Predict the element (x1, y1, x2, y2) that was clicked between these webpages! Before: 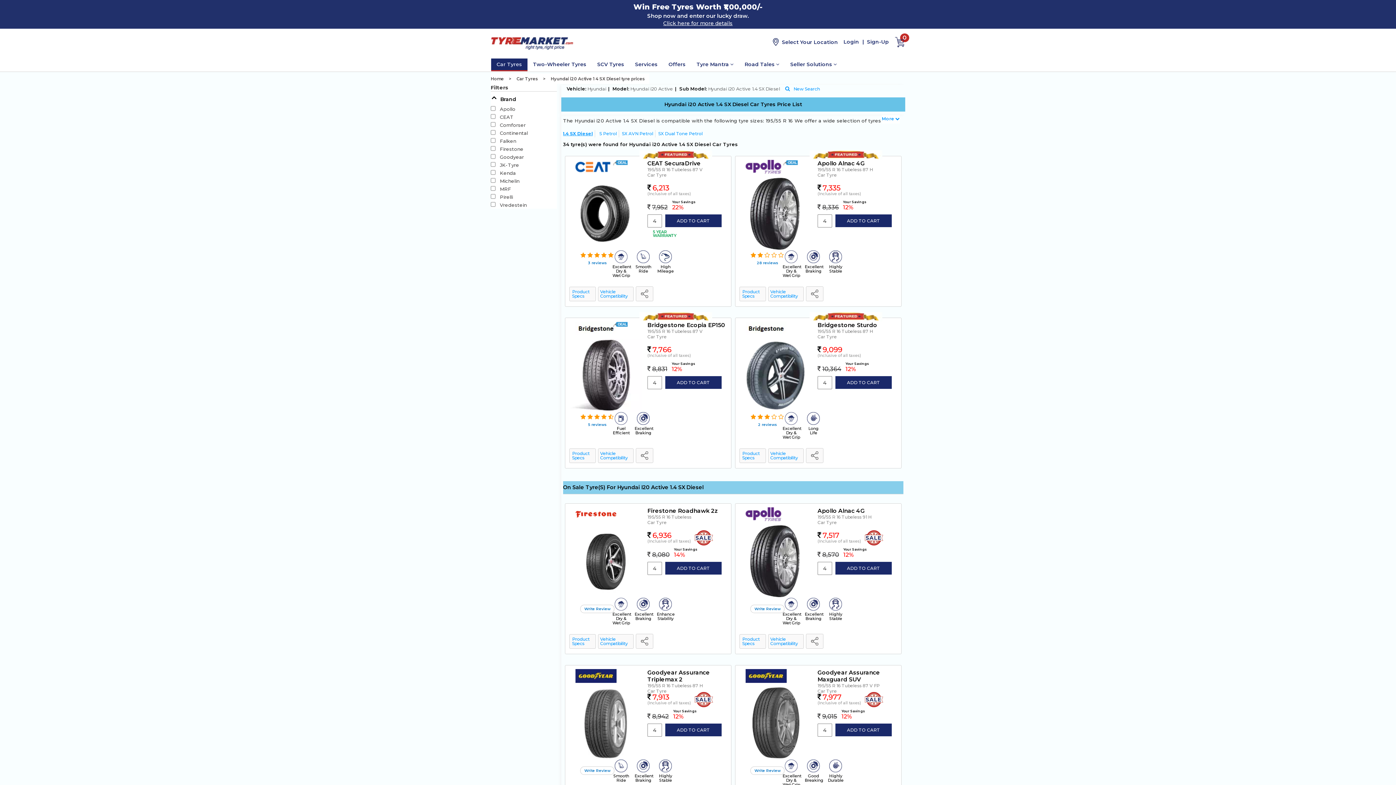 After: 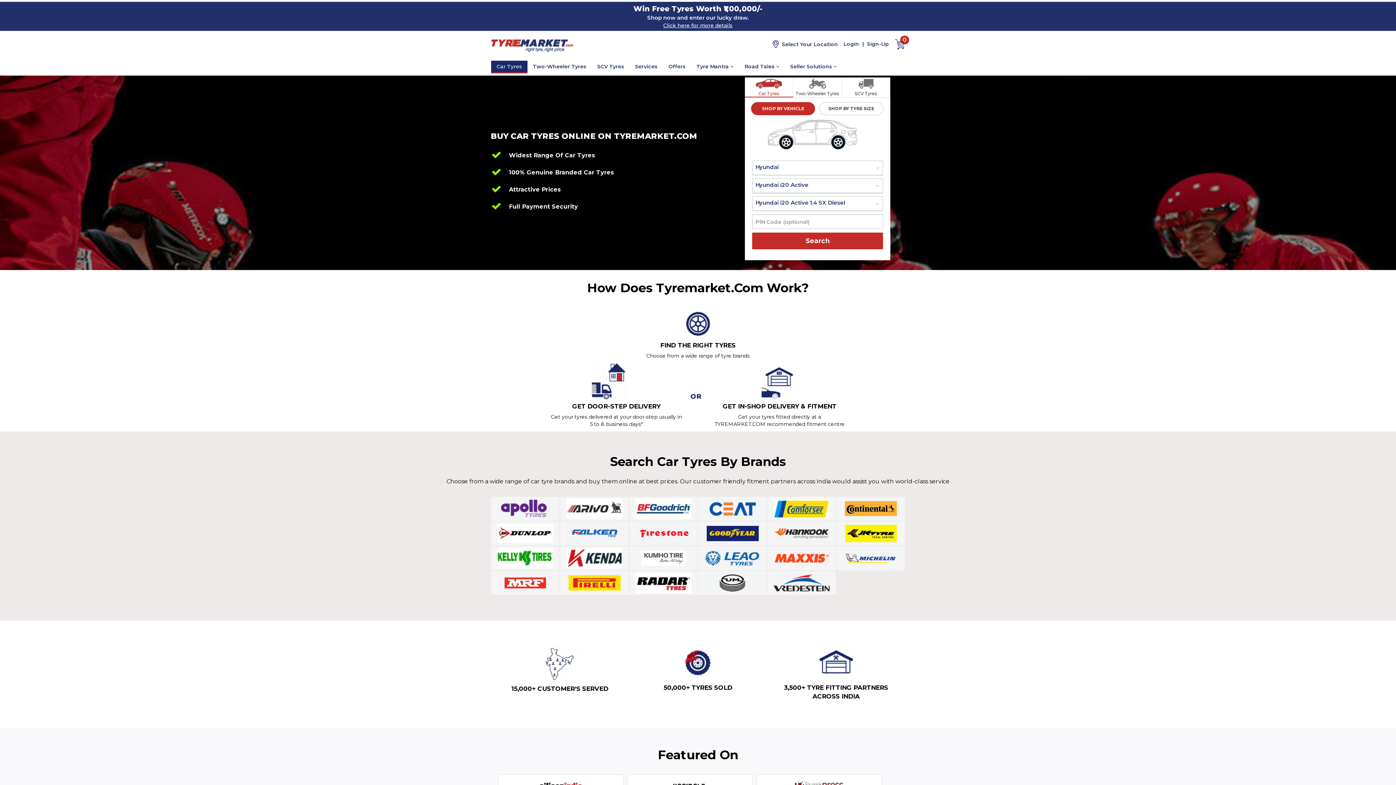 Action: bbox: (488, 39, 575, 46)